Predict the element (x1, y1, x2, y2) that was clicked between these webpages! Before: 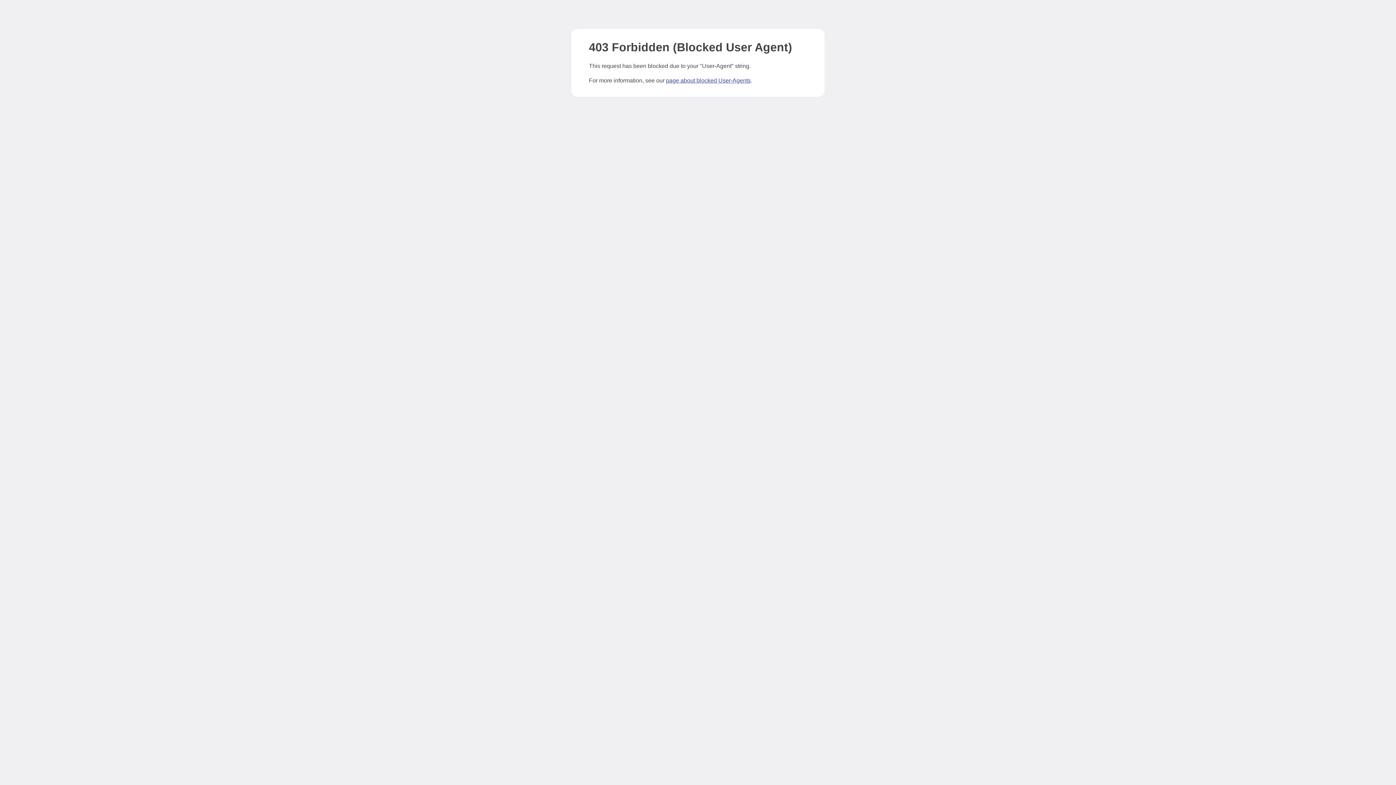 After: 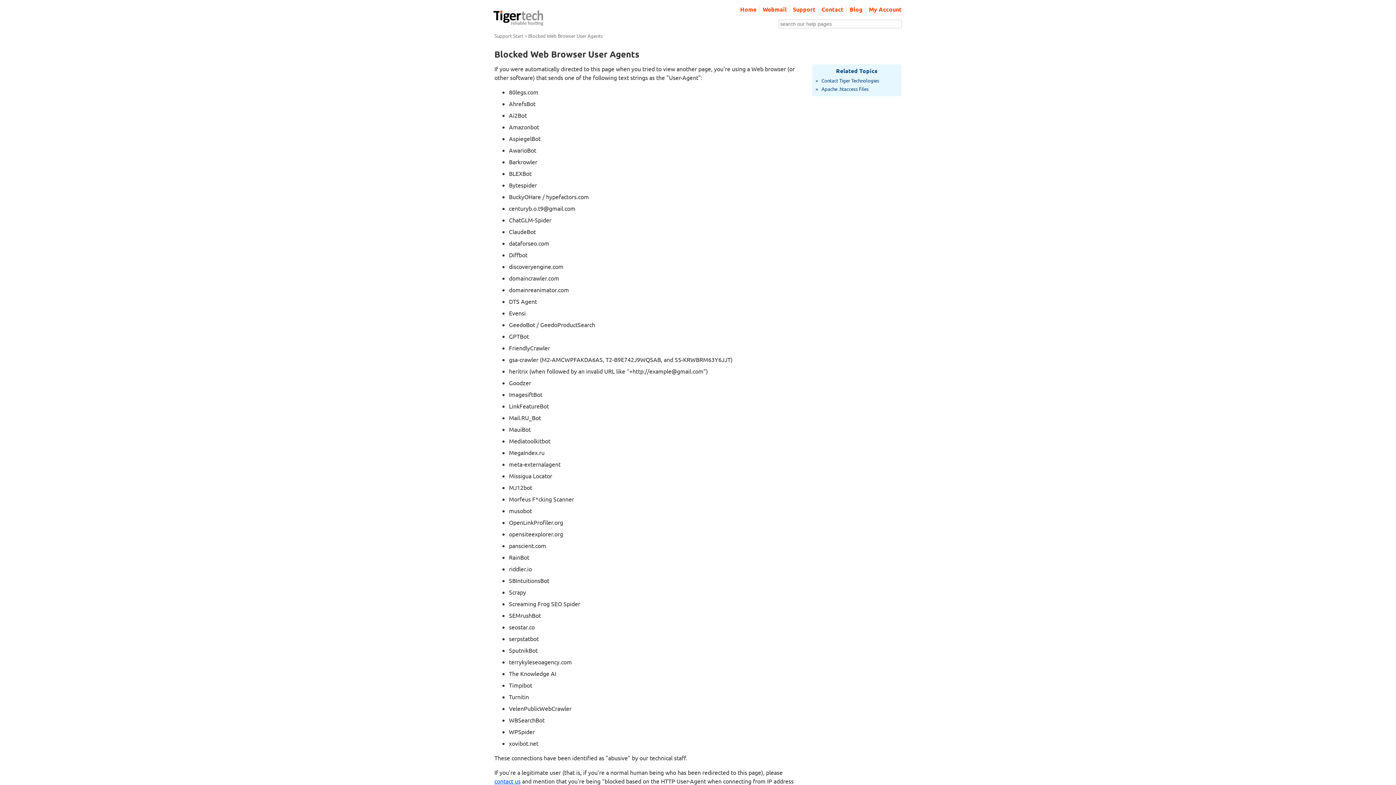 Action: bbox: (666, 77, 750, 83) label: page about blocked User-Agents